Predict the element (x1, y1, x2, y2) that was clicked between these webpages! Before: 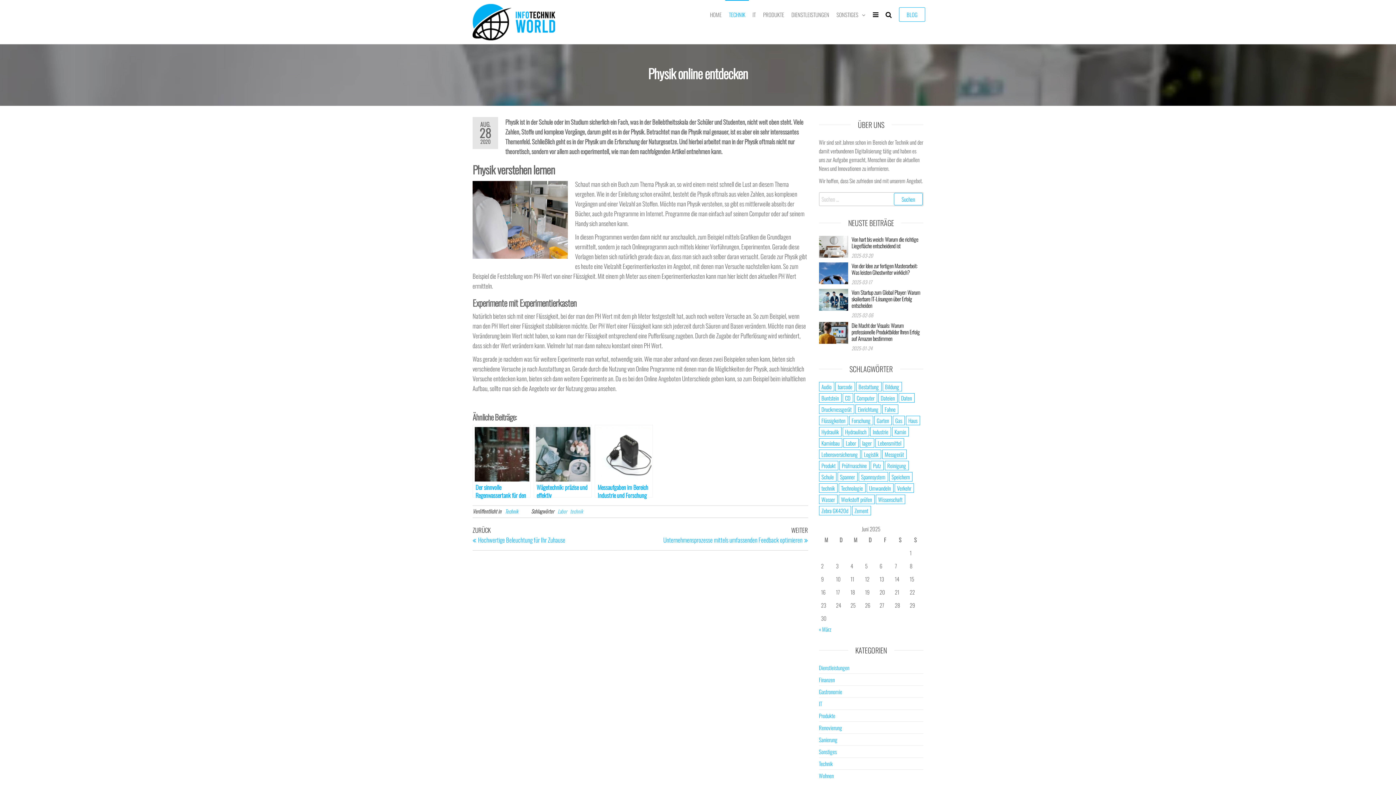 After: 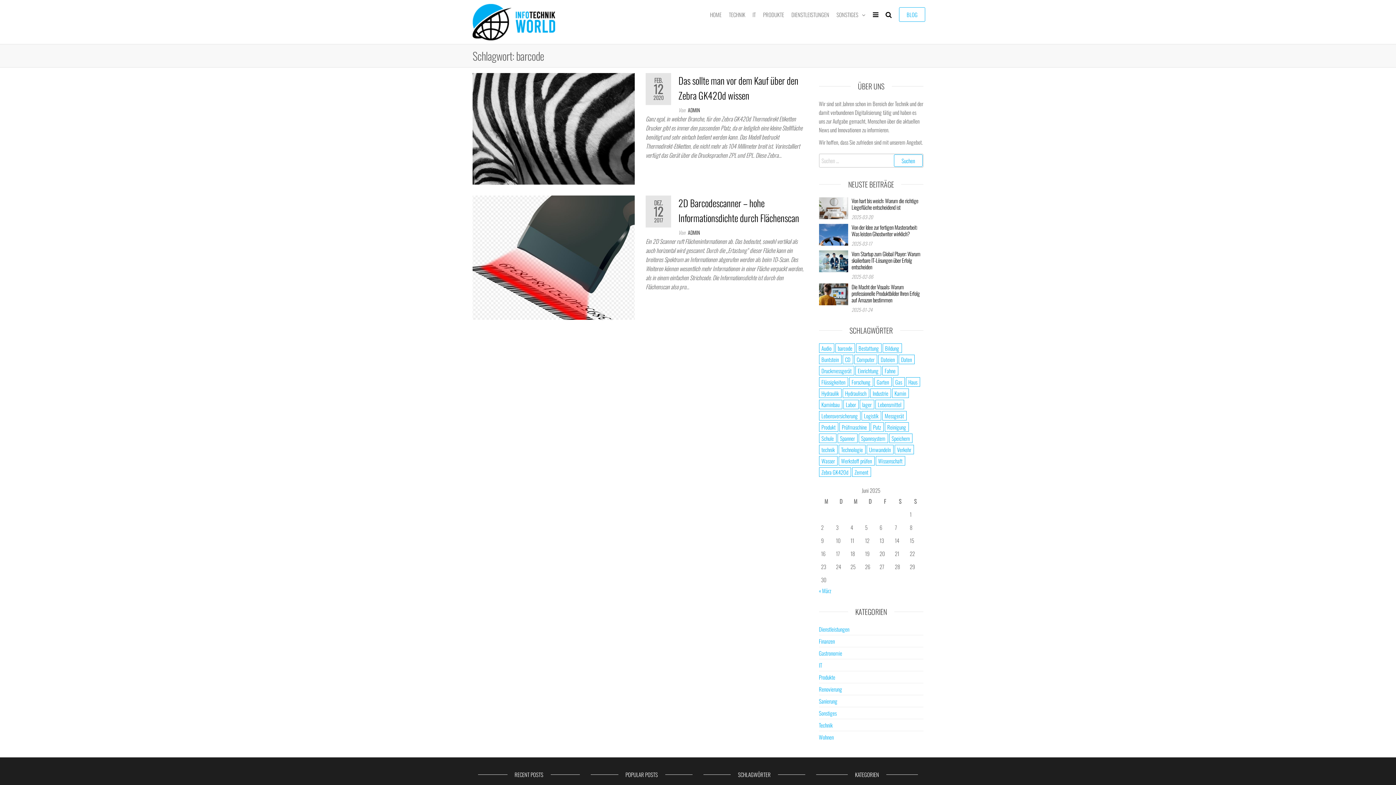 Action: bbox: (835, 382, 855, 391) label: barcode (2 Einträge)